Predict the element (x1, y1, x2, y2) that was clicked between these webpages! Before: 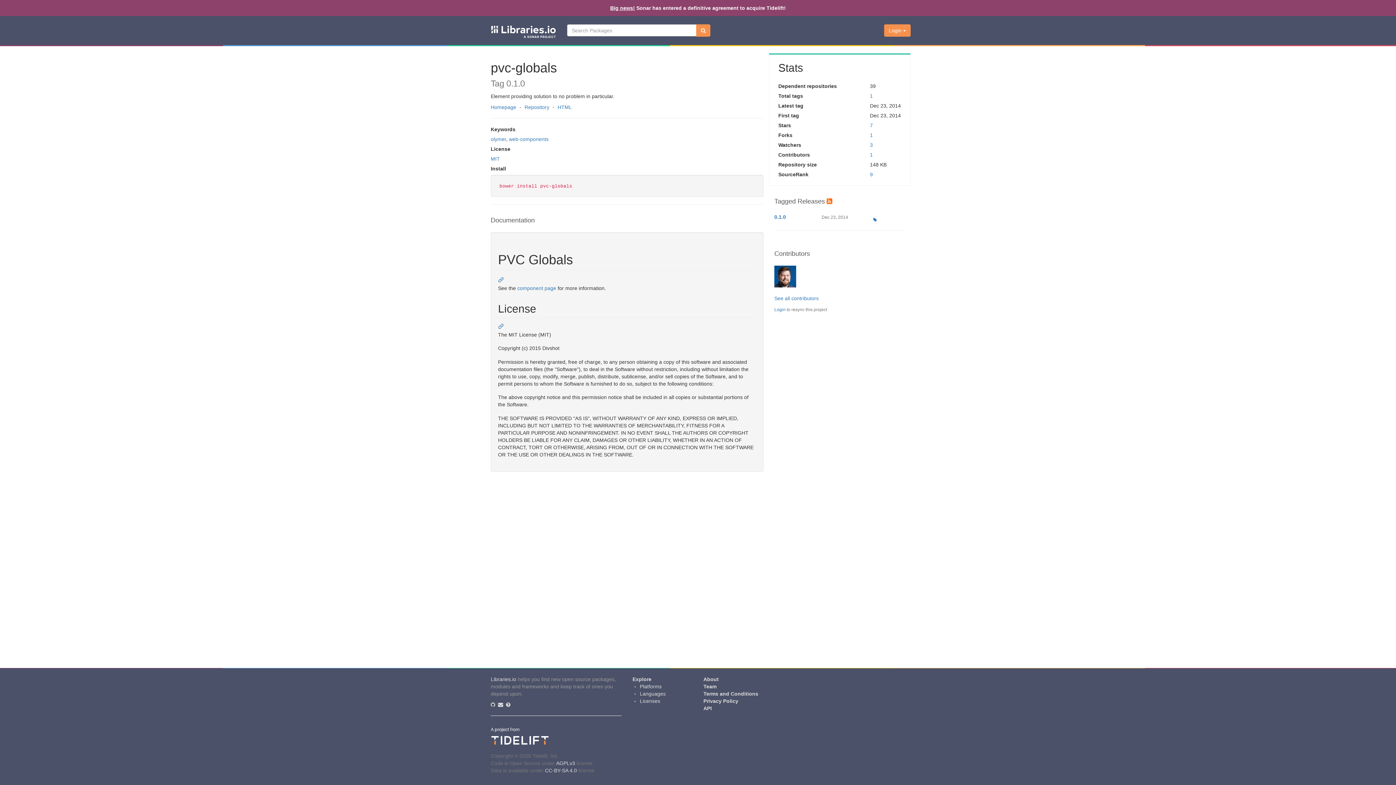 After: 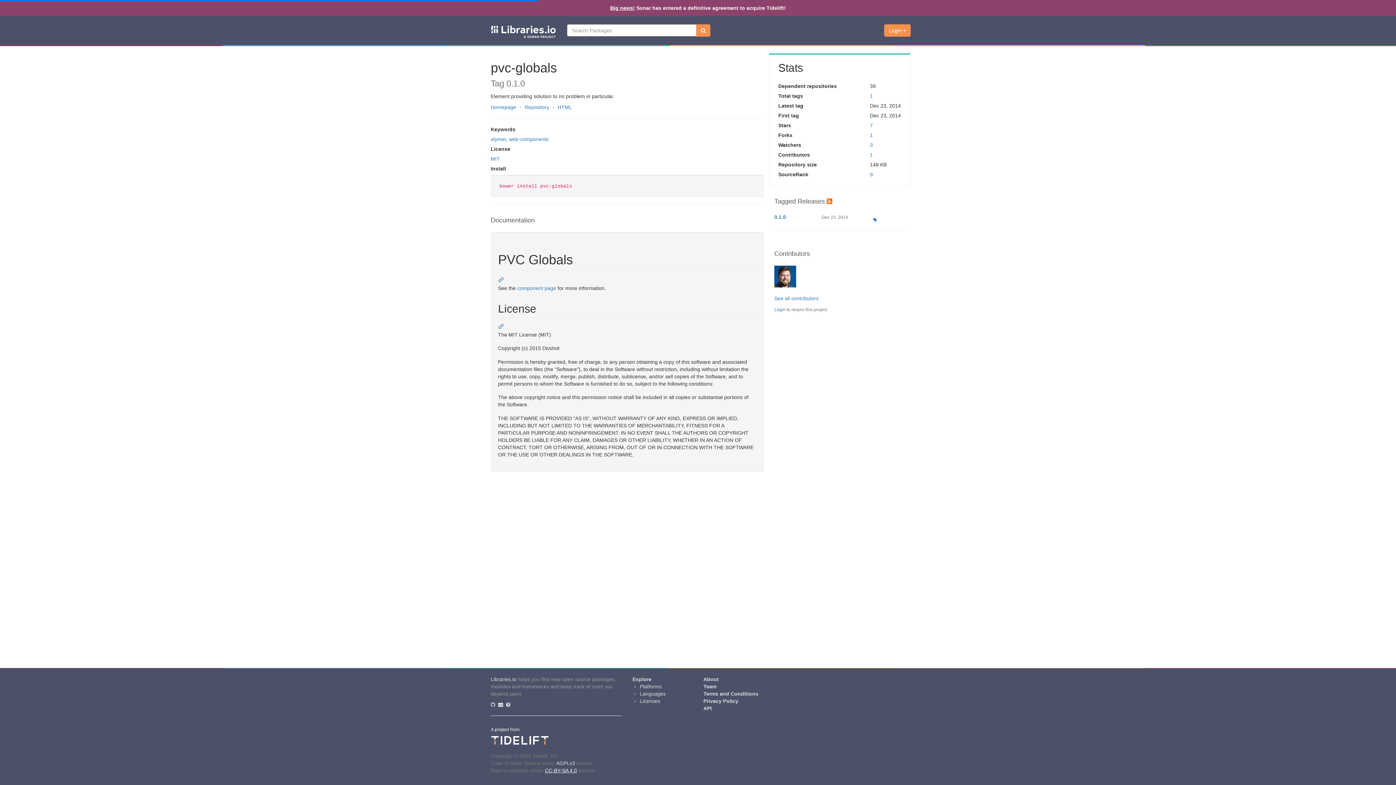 Action: bbox: (545, 768, 577, 773) label: CC-BY-SA 4.0